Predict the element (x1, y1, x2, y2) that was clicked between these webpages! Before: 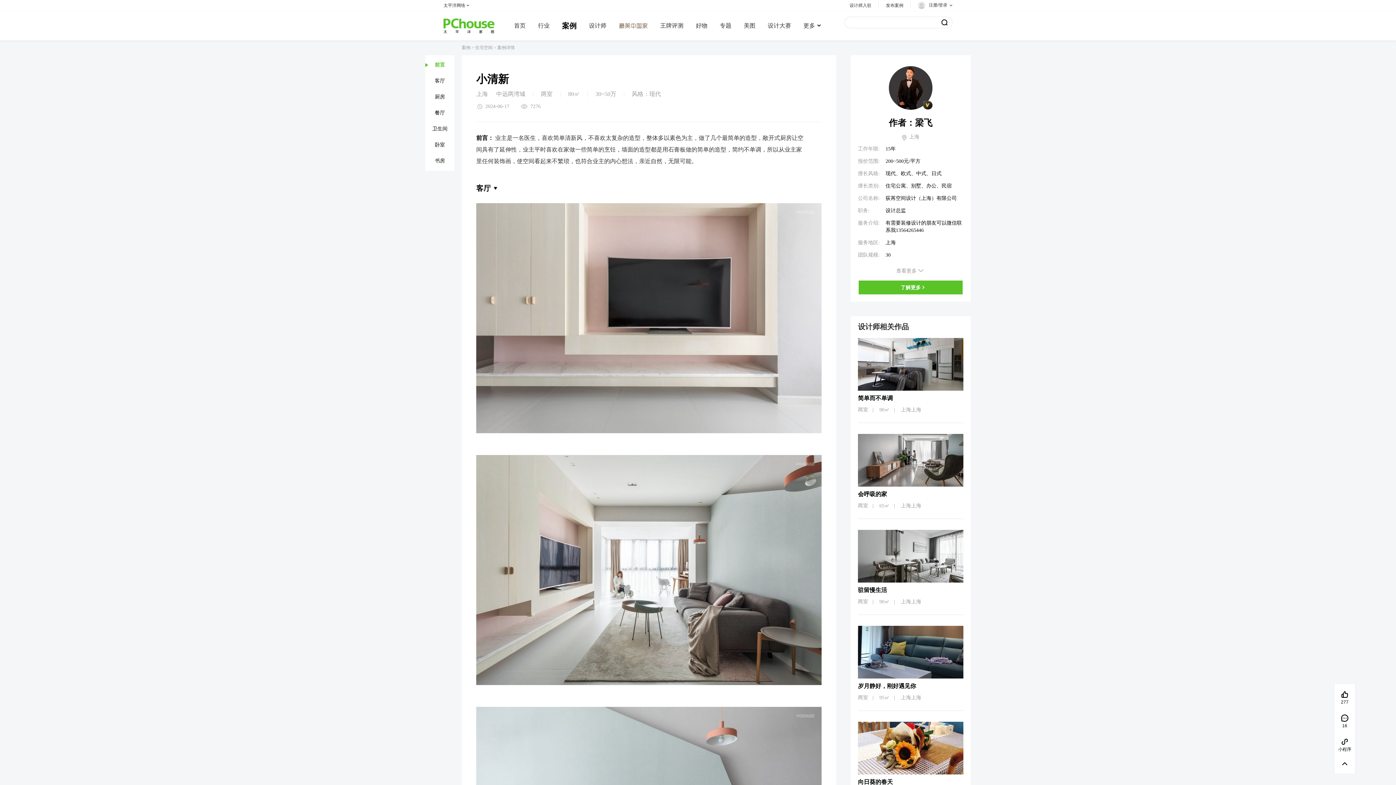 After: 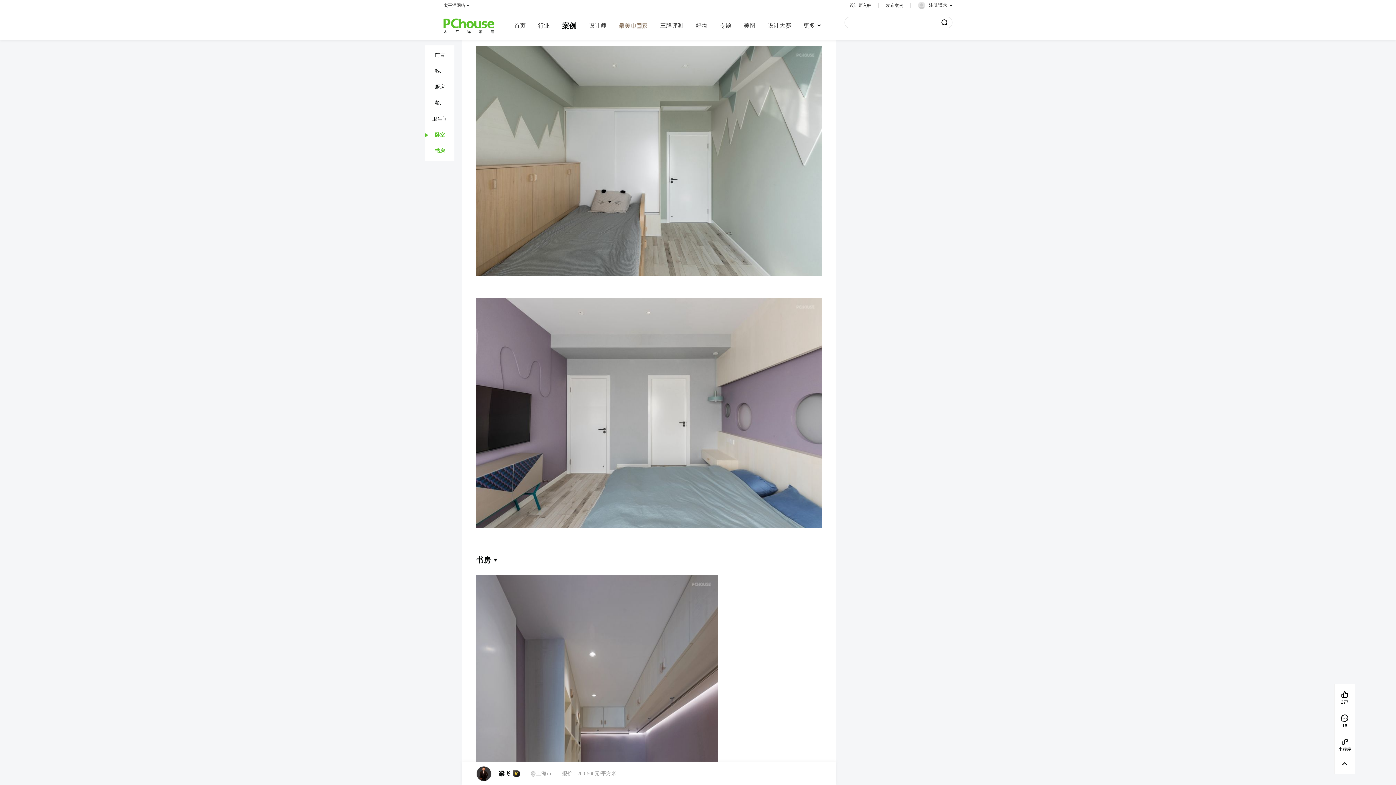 Action: label: 卧室 bbox: (425, 138, 454, 151)